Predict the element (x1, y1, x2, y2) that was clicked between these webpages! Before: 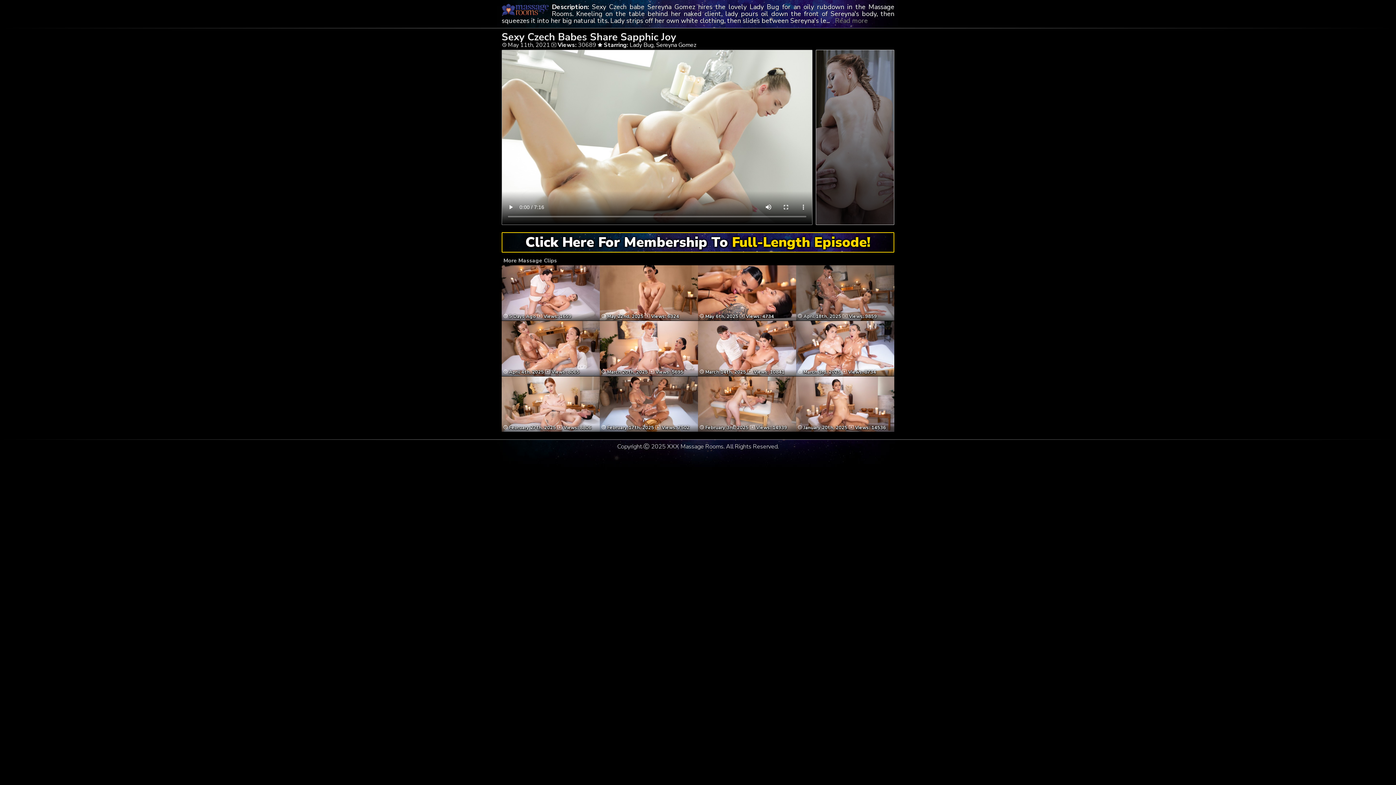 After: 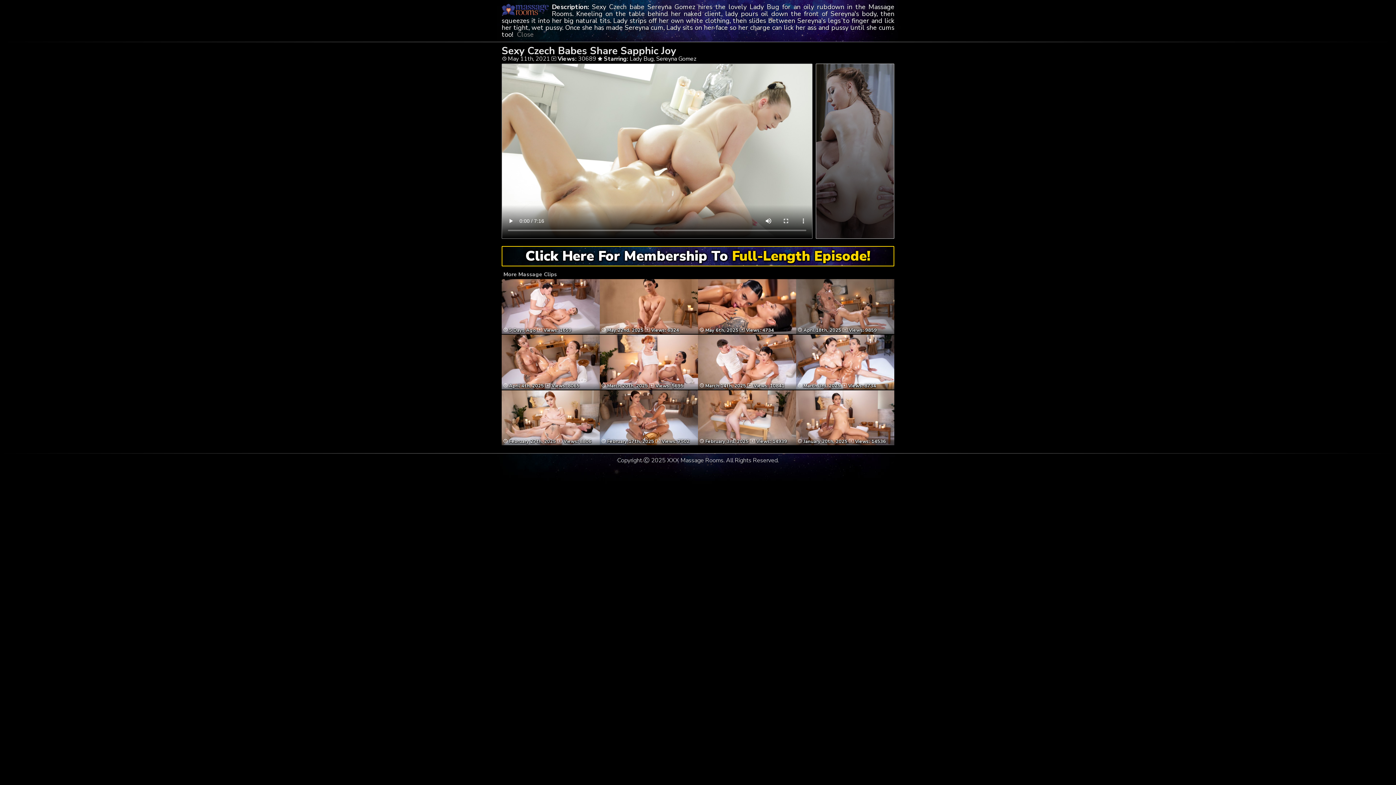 Action: label: Read more bbox: (835, 16, 868, 25)